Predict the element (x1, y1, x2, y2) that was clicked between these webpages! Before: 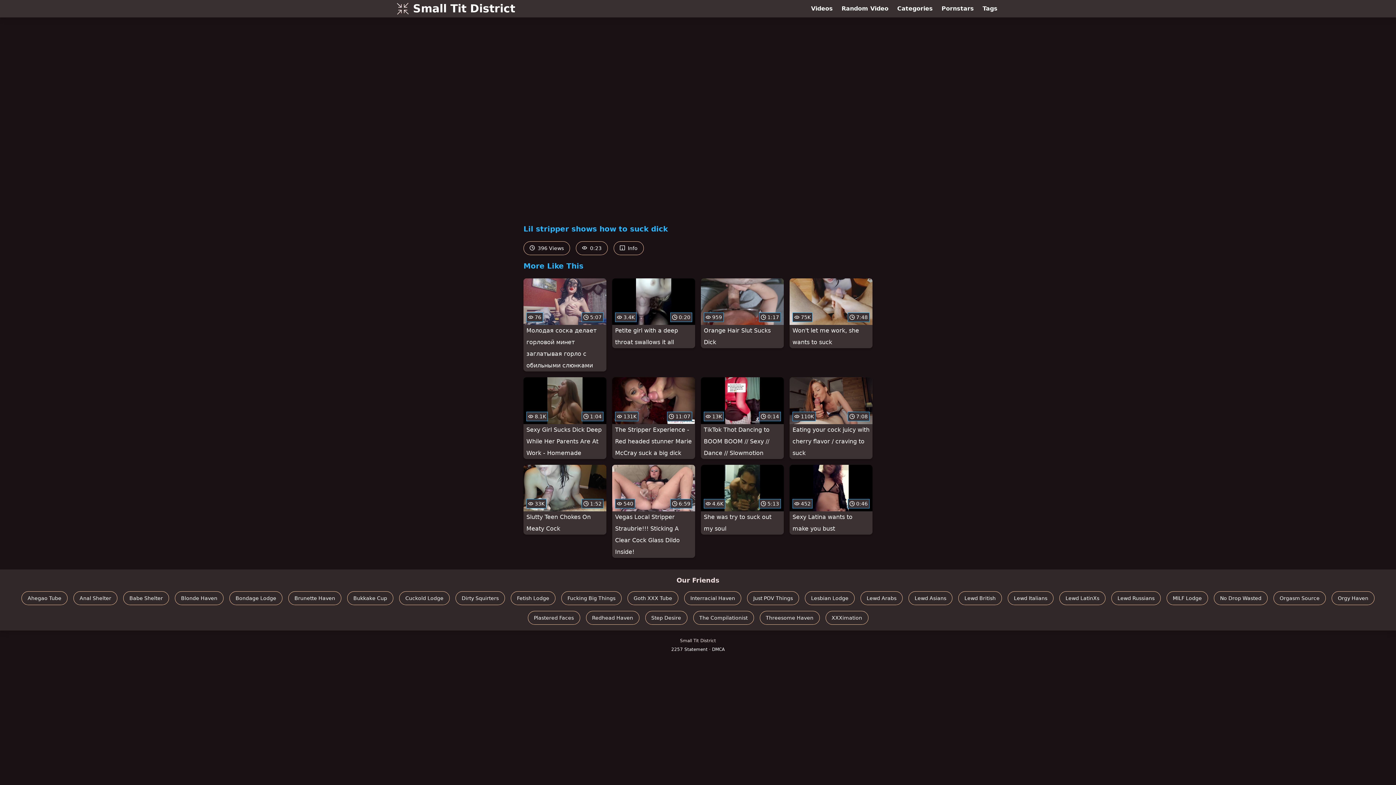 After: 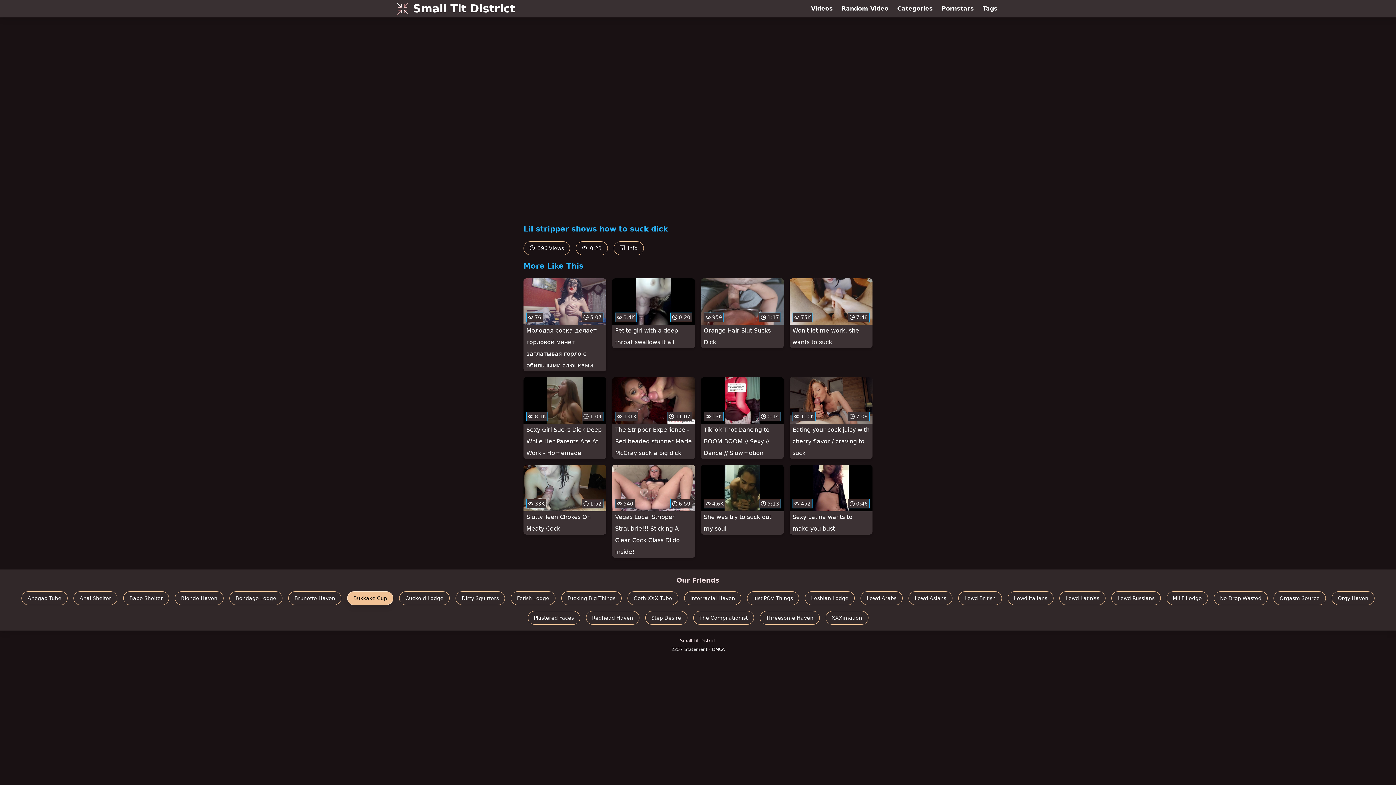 Action: label: Bukkake Cup bbox: (347, 591, 393, 605)